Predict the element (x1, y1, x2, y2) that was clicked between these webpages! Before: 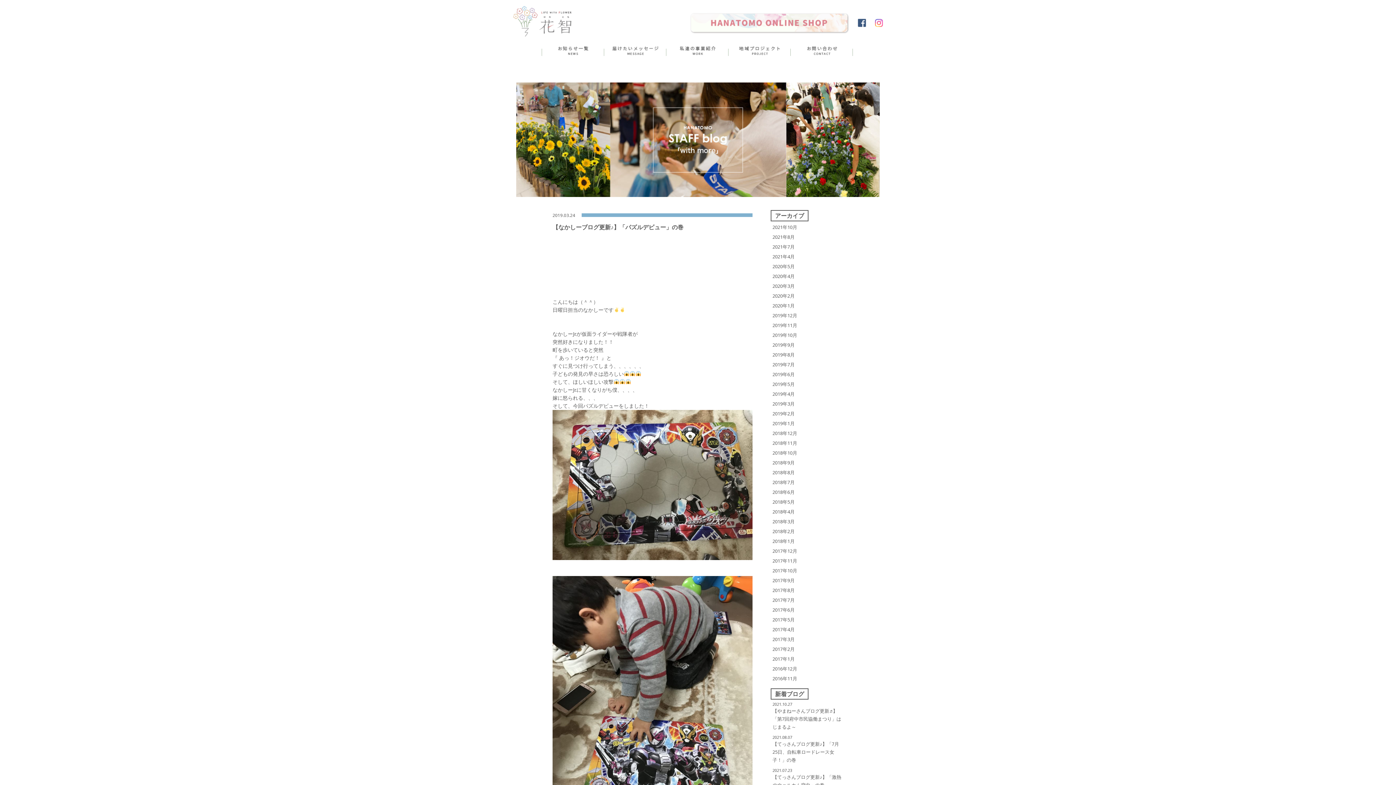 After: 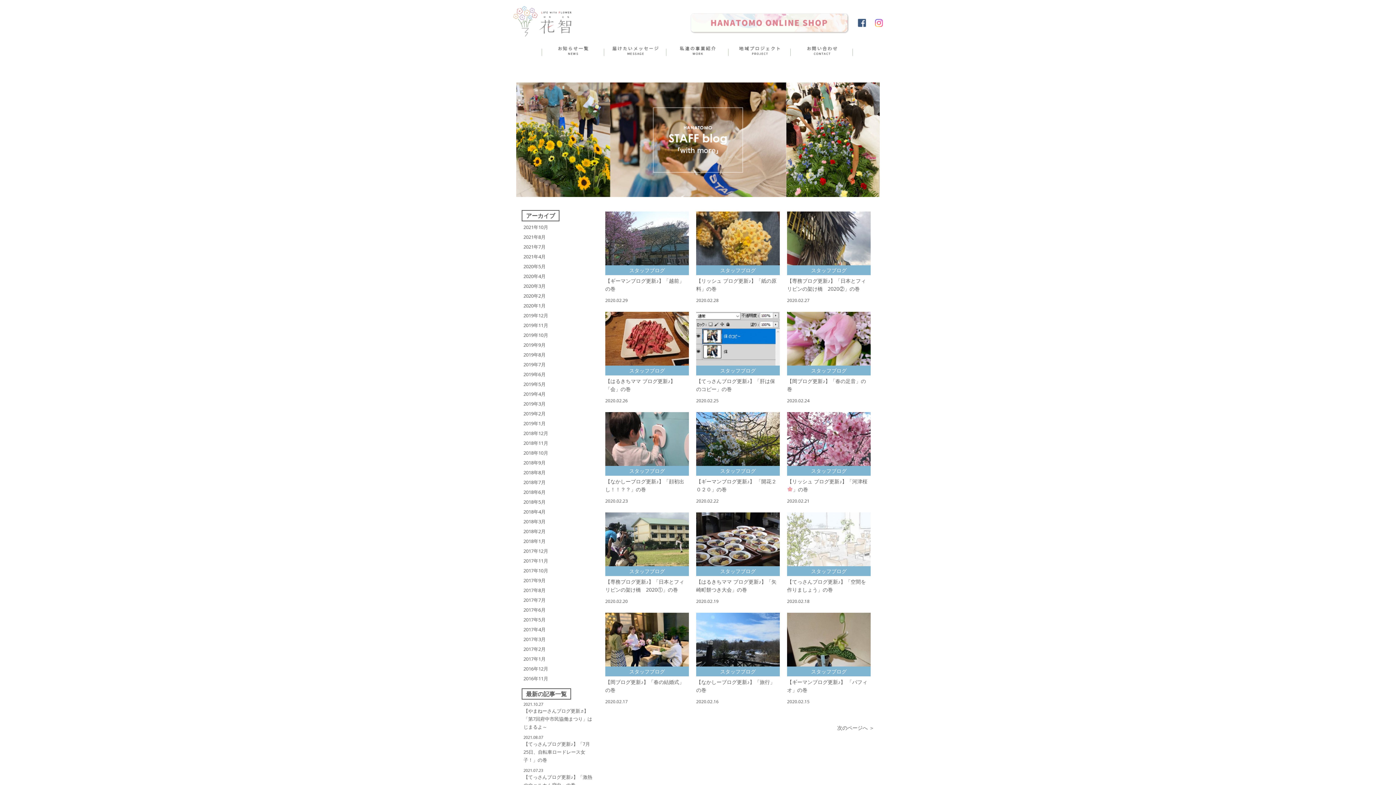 Action: bbox: (772, 292, 794, 299) label: 2020年2月